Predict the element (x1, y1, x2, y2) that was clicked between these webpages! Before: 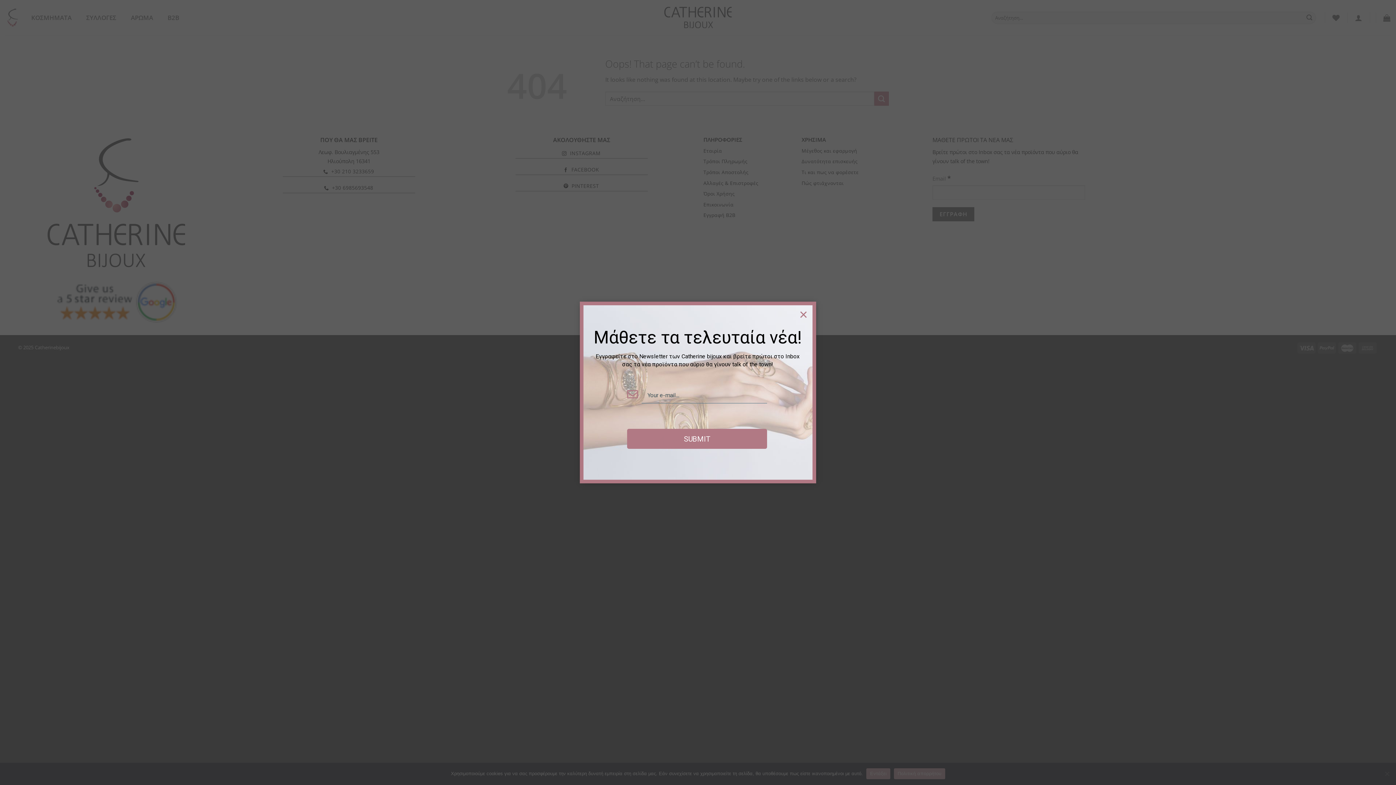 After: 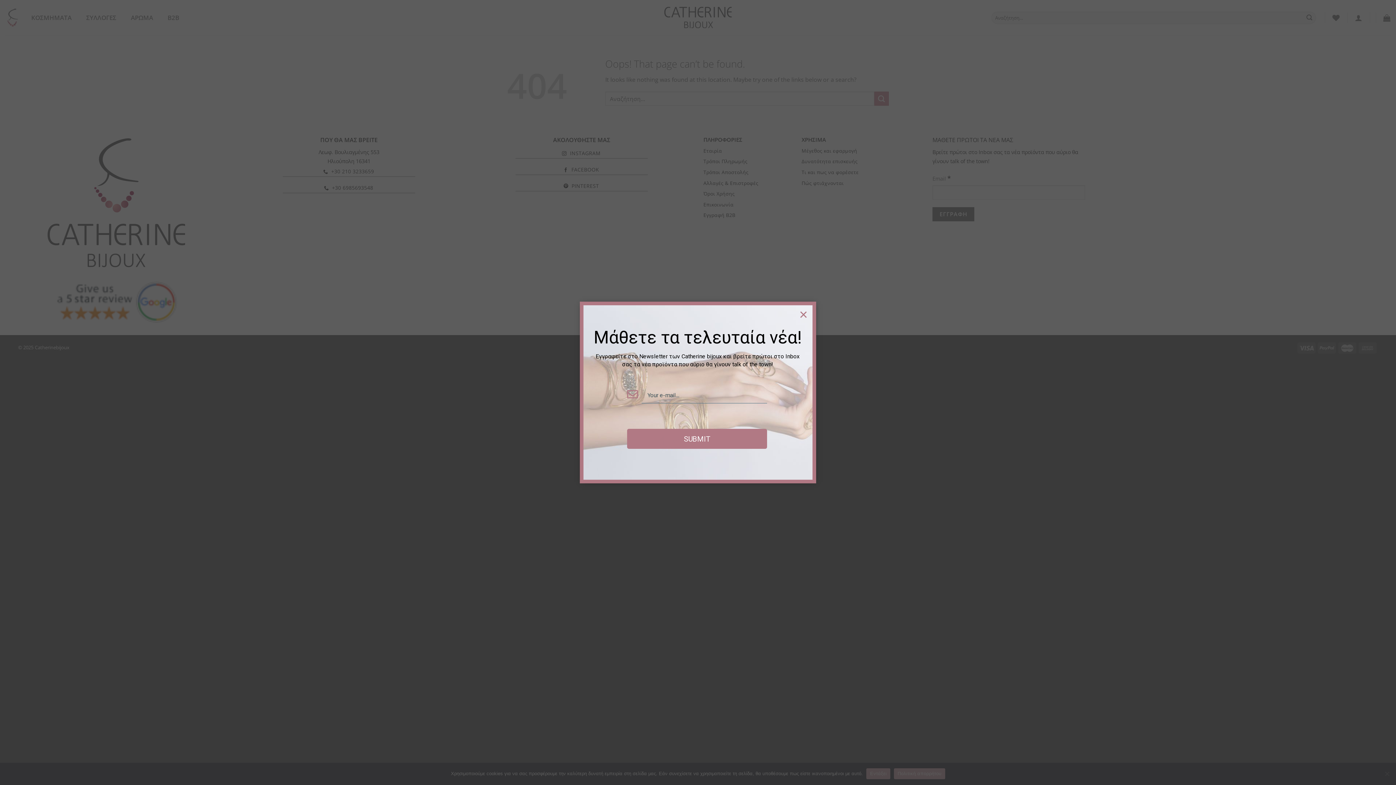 Action: bbox: (627, 400, 638, 410)